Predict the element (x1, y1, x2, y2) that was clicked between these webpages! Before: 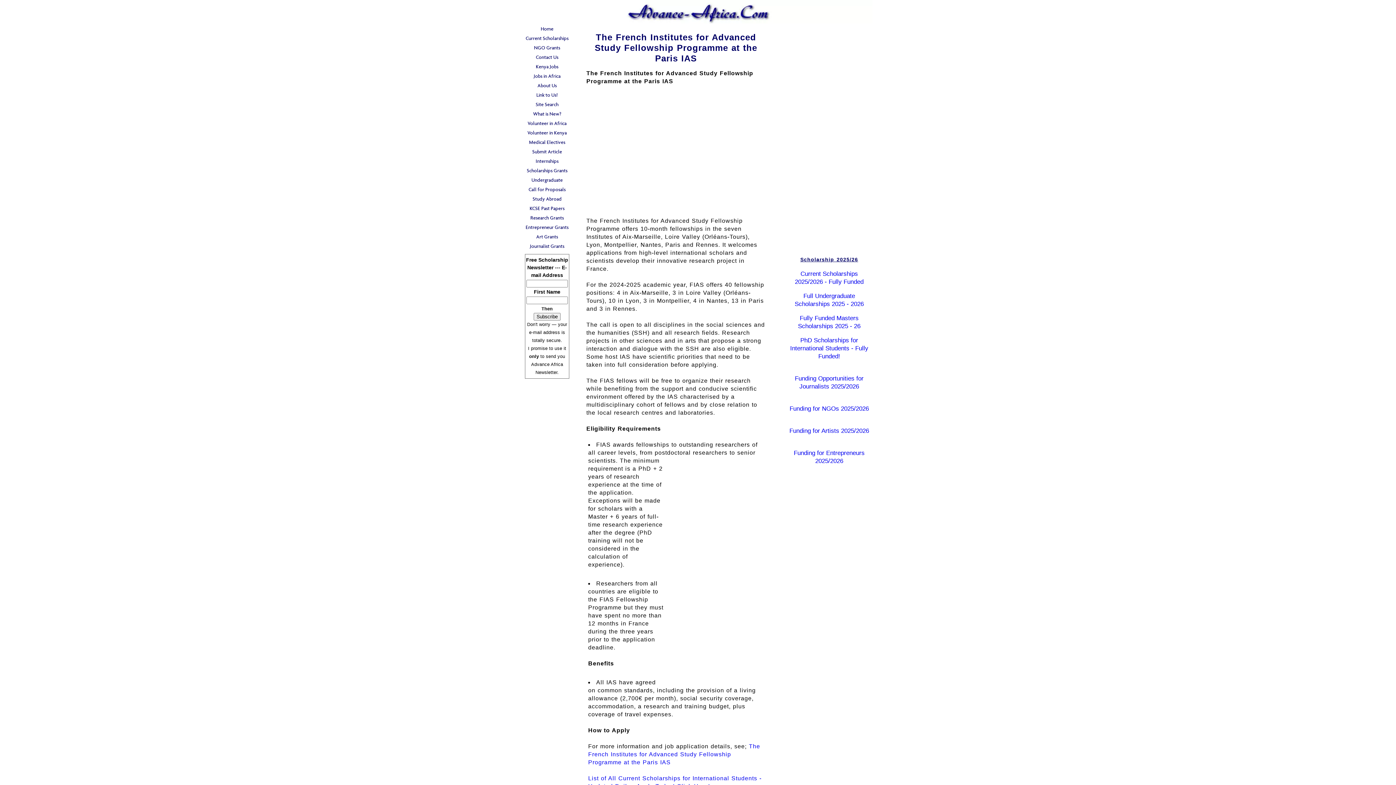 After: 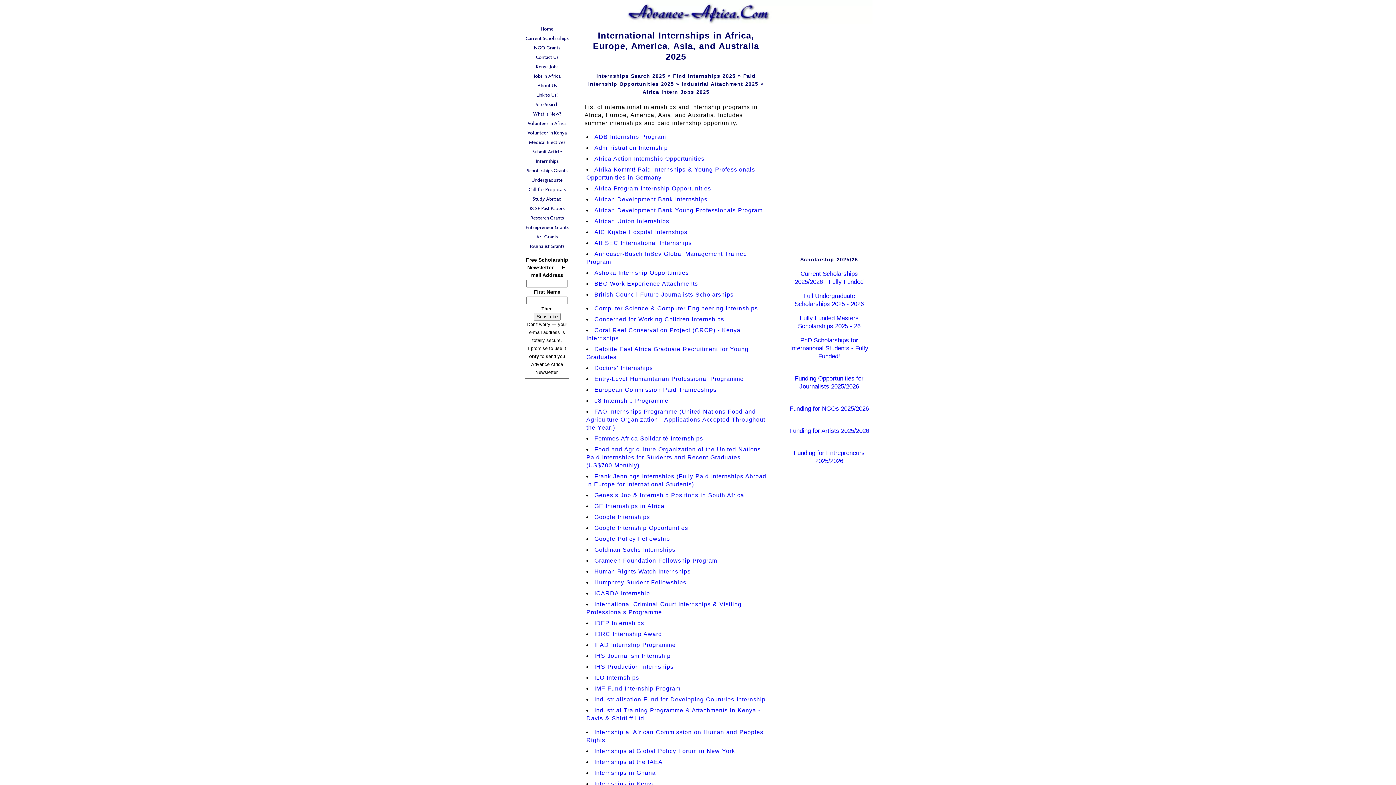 Action: label: Internships bbox: (523, 156, 570, 166)